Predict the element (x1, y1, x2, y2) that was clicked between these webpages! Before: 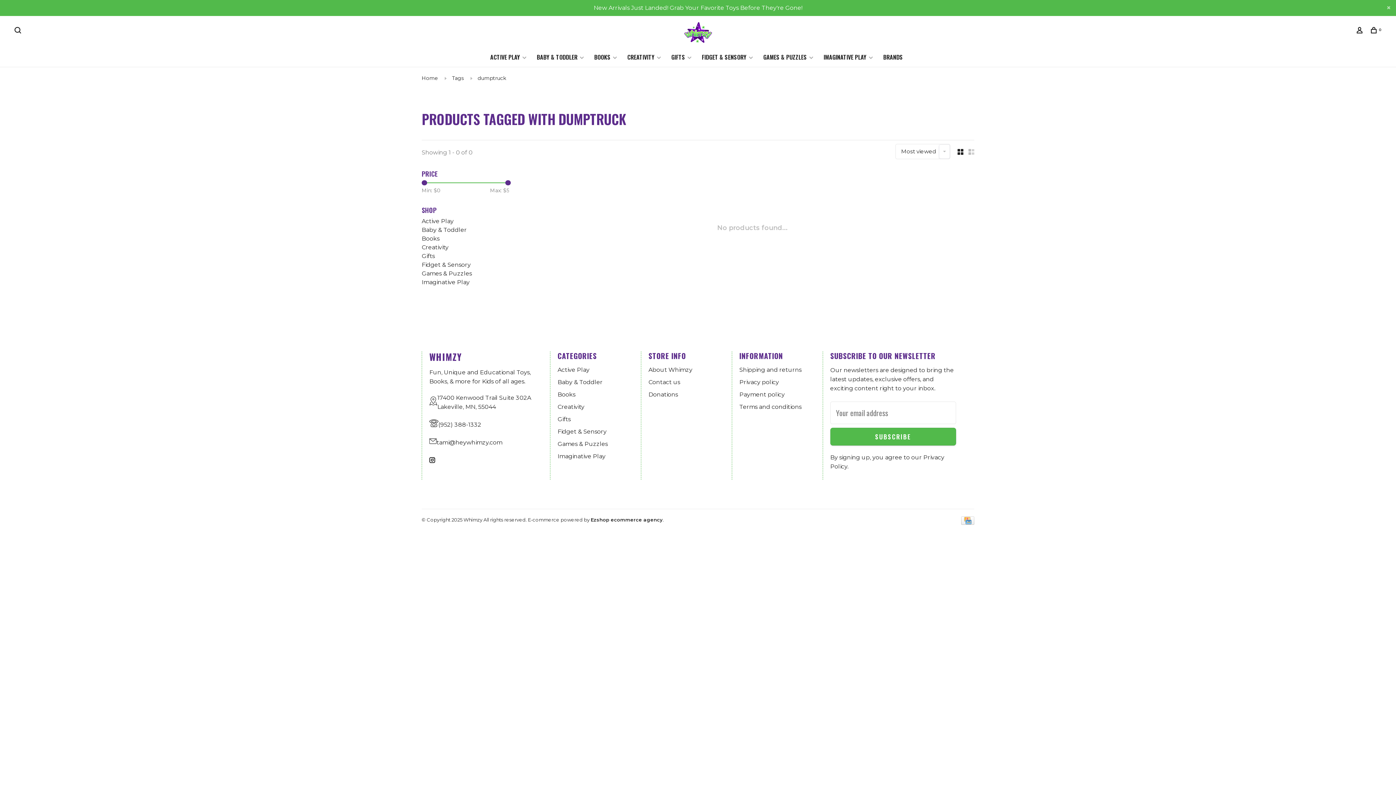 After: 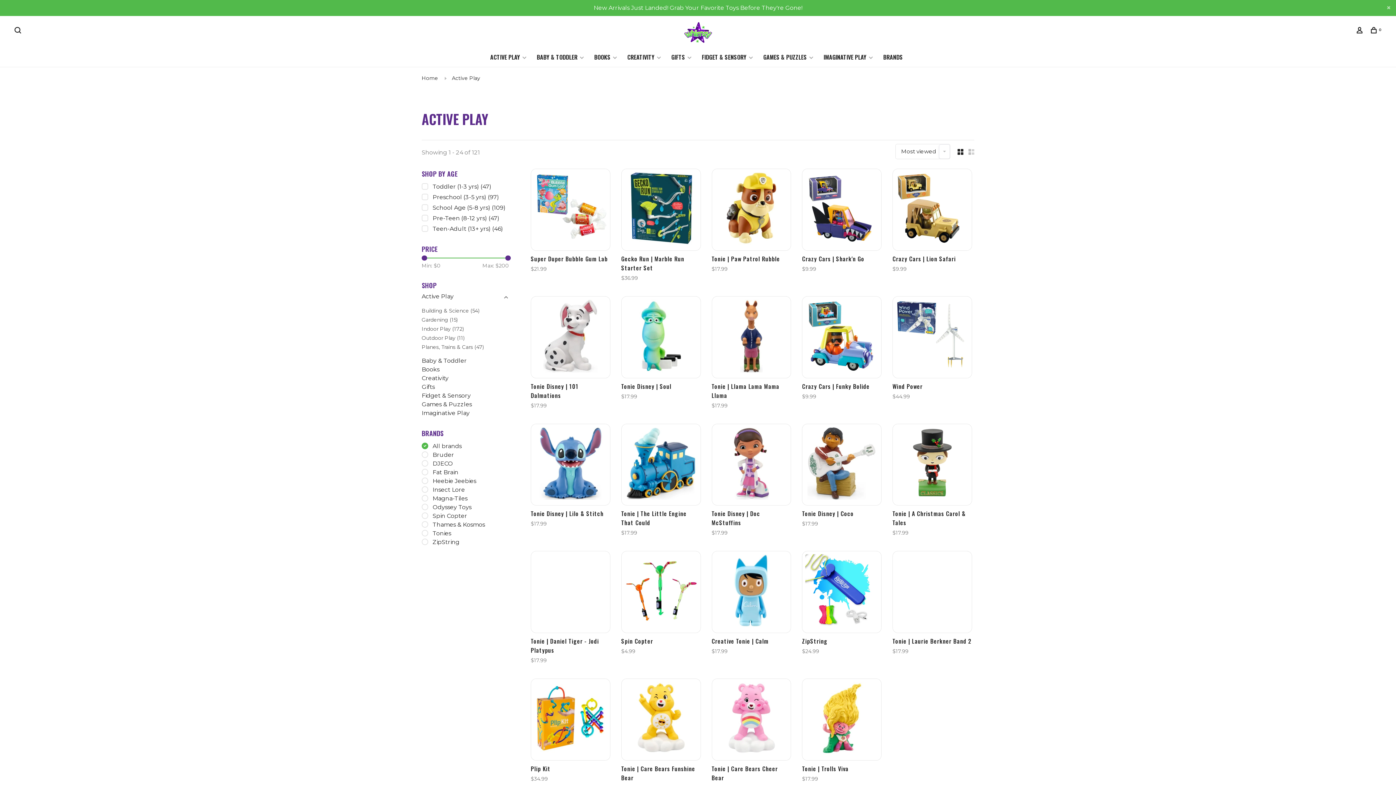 Action: label: Active Play bbox: (421, 217, 453, 224)